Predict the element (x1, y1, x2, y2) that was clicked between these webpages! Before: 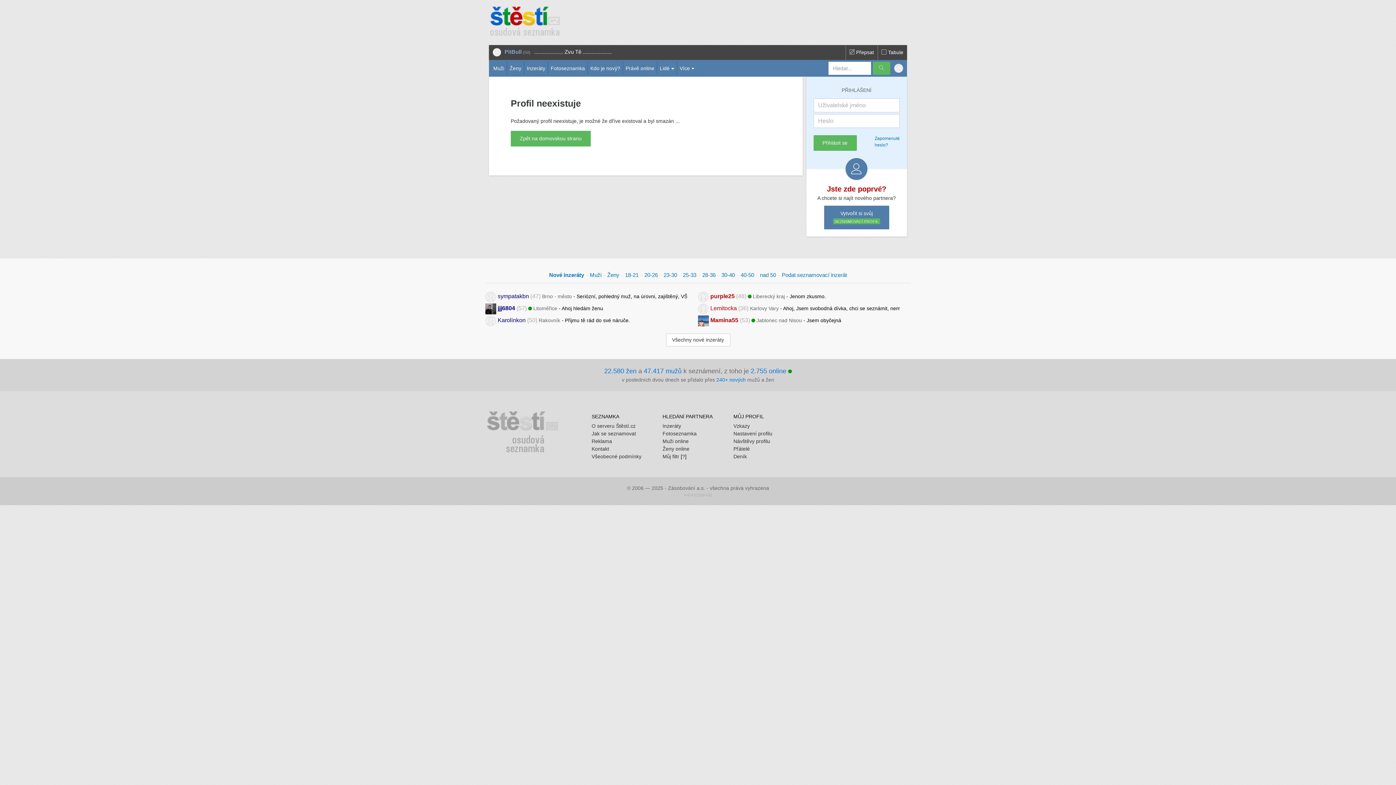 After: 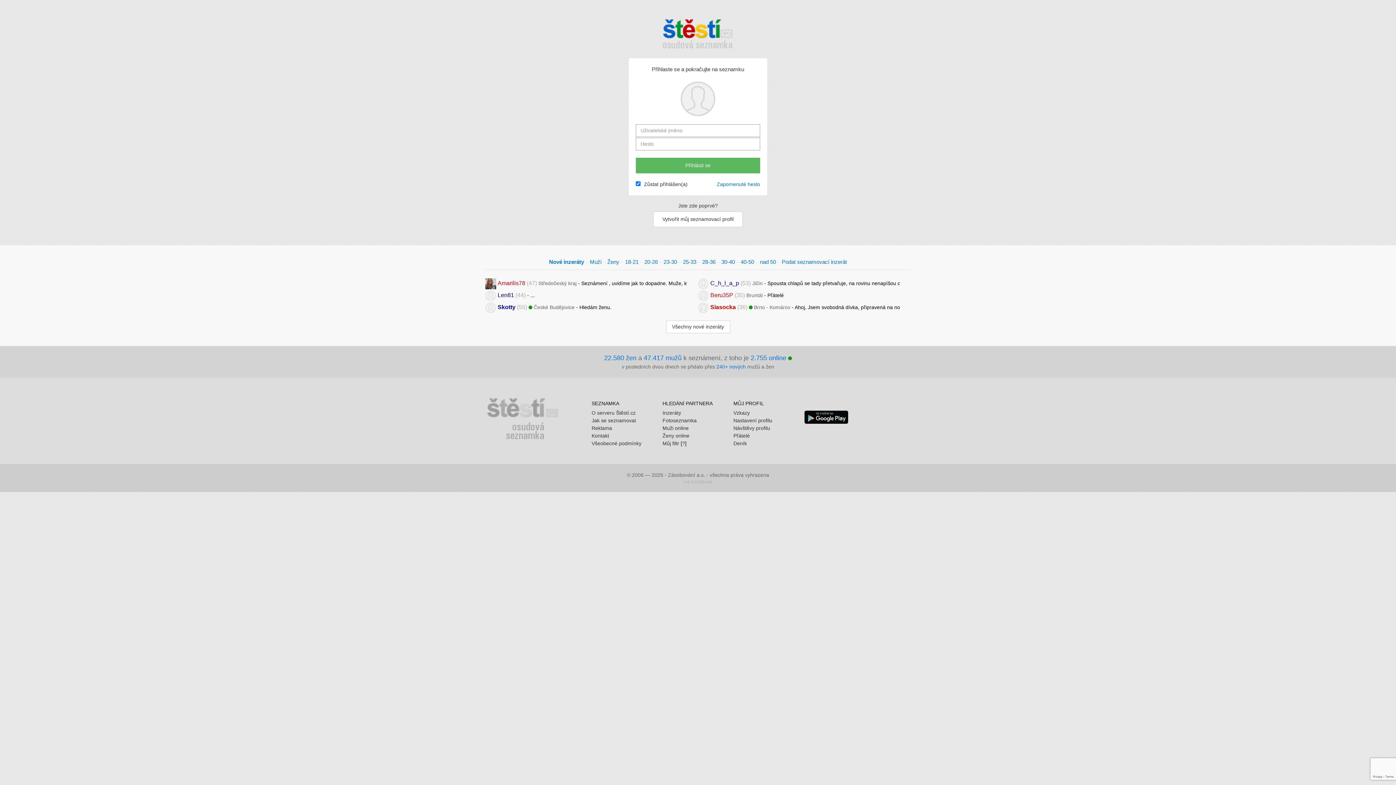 Action: bbox: (733, 423, 750, 429) label: Vzkazy